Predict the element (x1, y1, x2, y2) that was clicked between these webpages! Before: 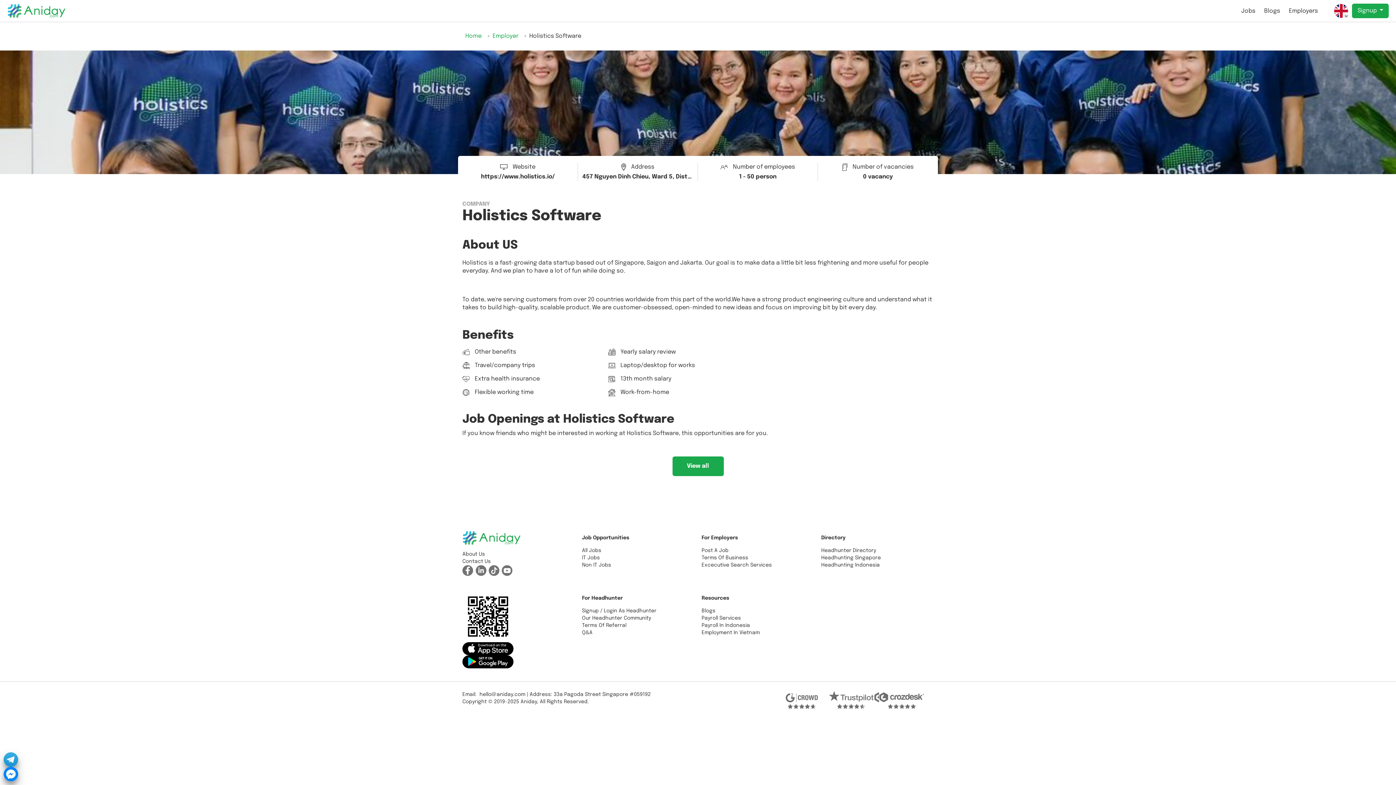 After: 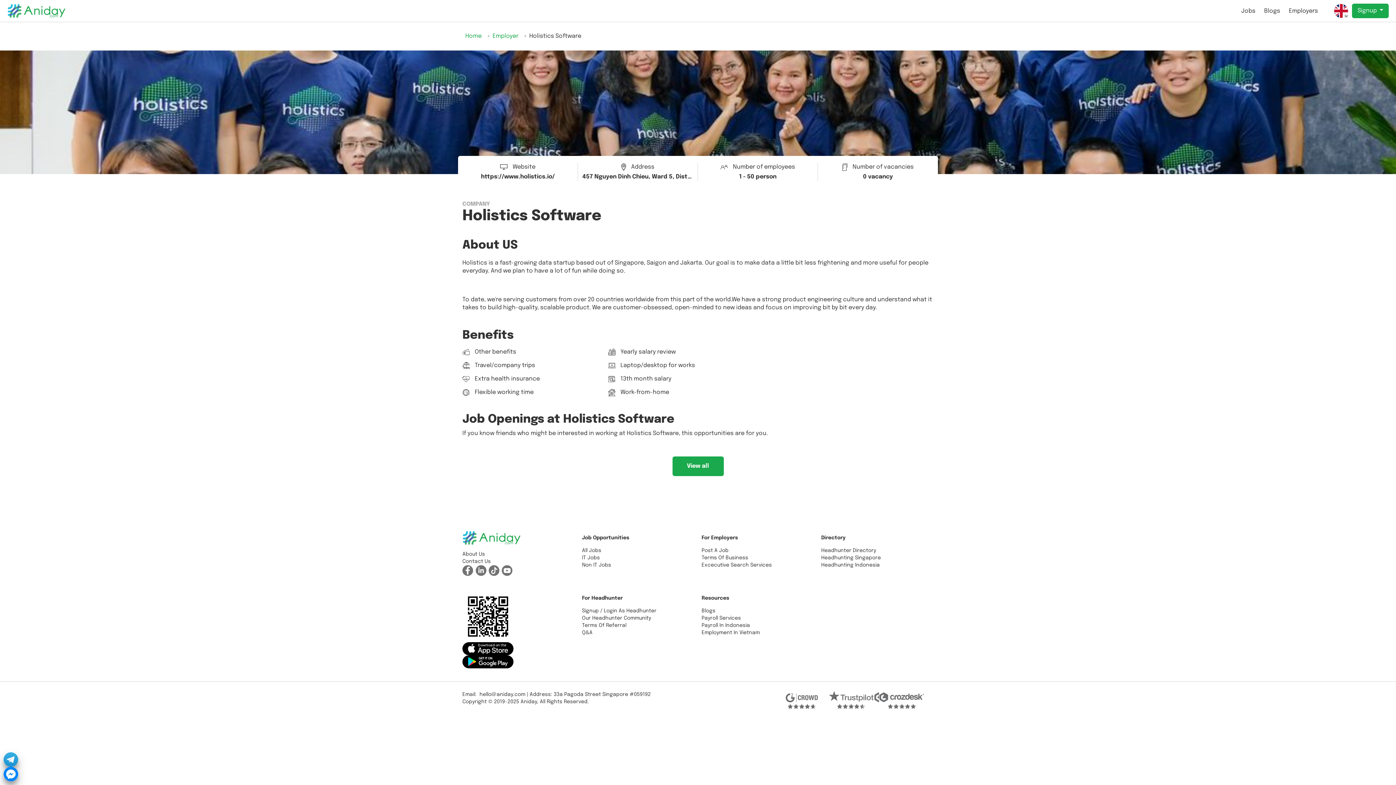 Action: bbox: (3, 767, 18, 781)